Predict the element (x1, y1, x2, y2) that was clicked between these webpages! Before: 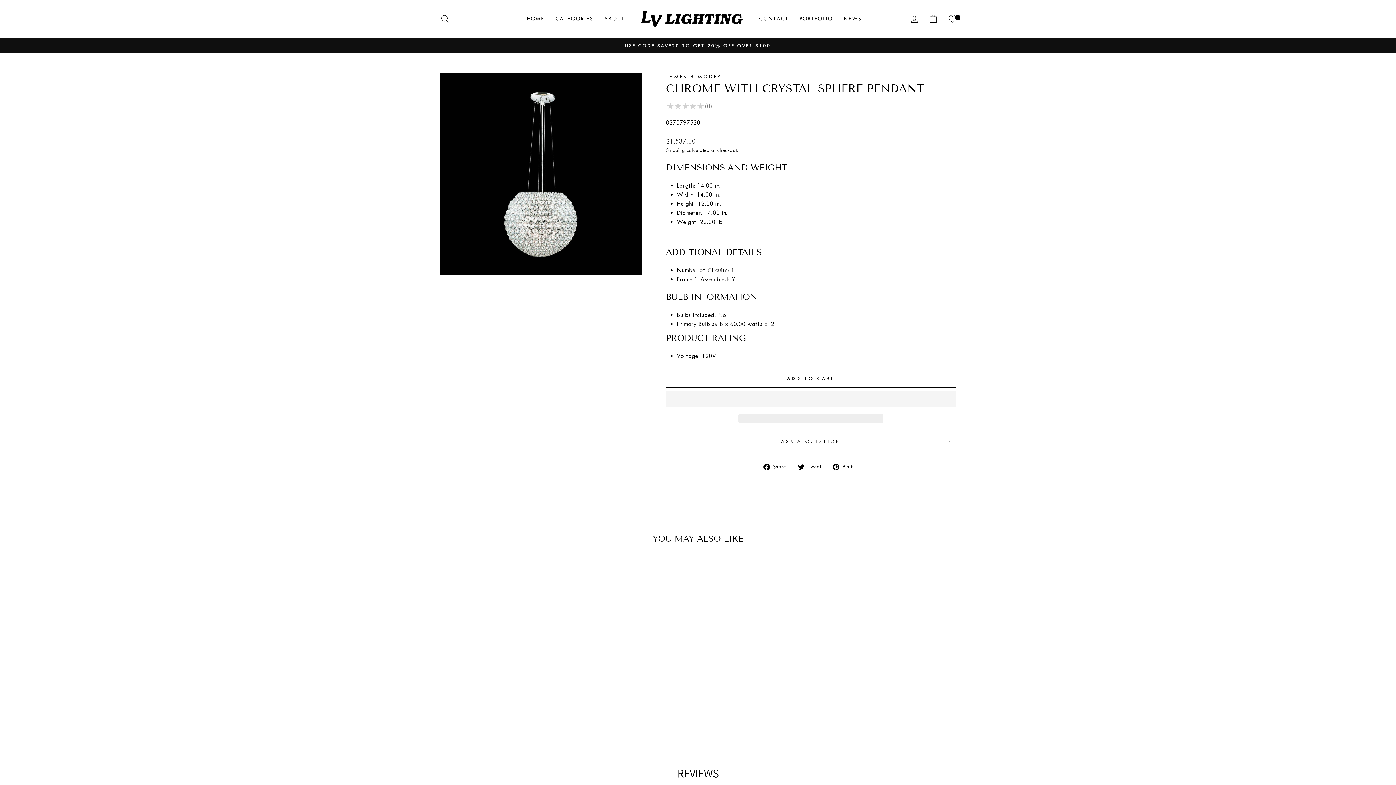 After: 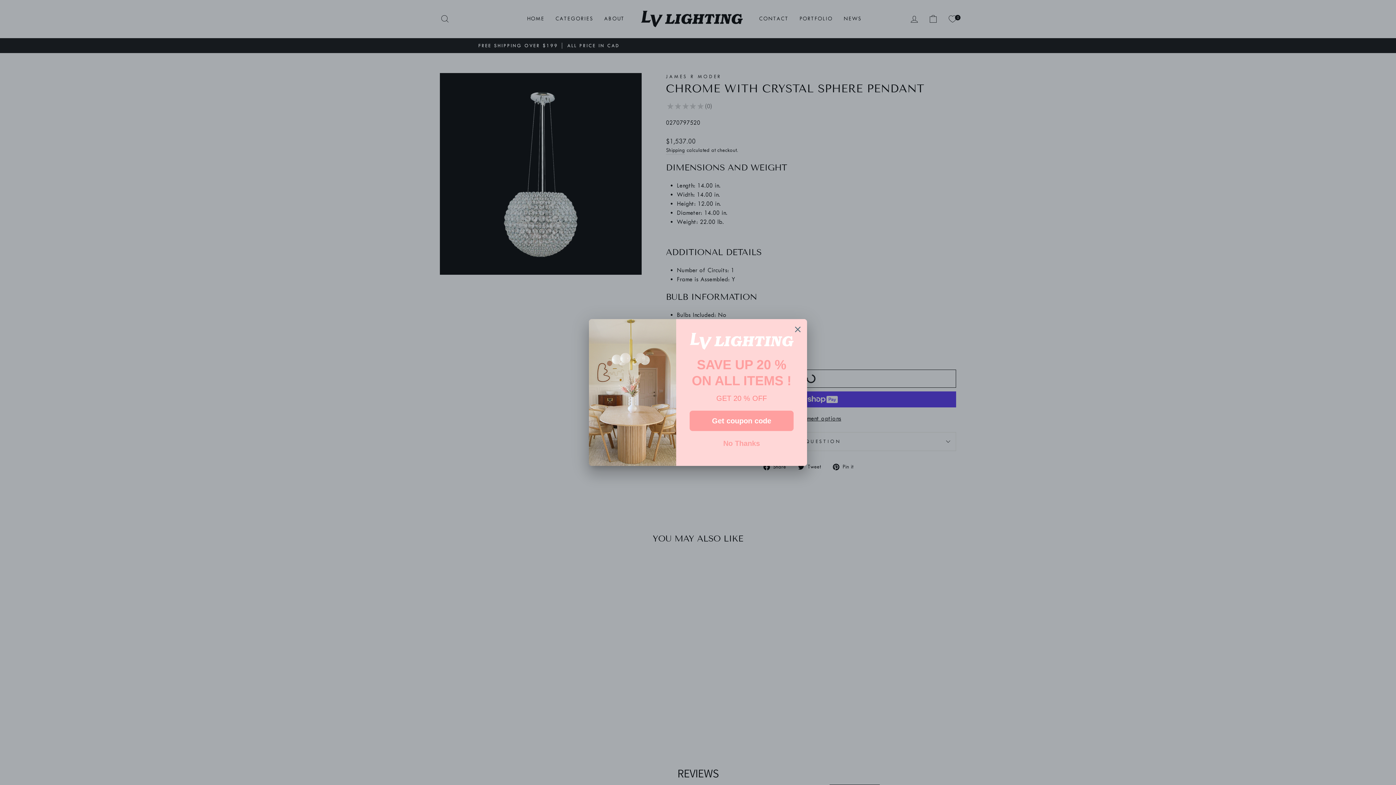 Action: label: ADD TO CART bbox: (666, 369, 956, 387)